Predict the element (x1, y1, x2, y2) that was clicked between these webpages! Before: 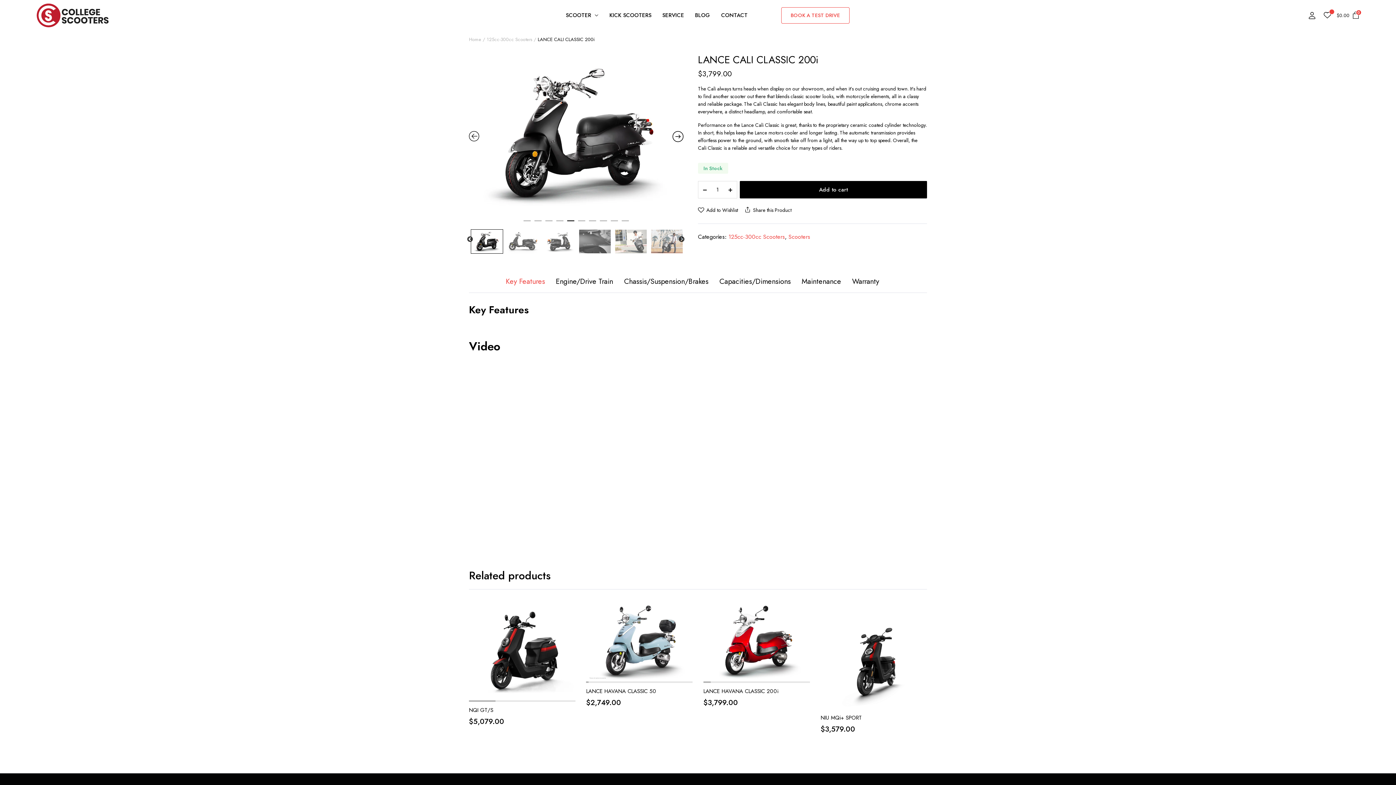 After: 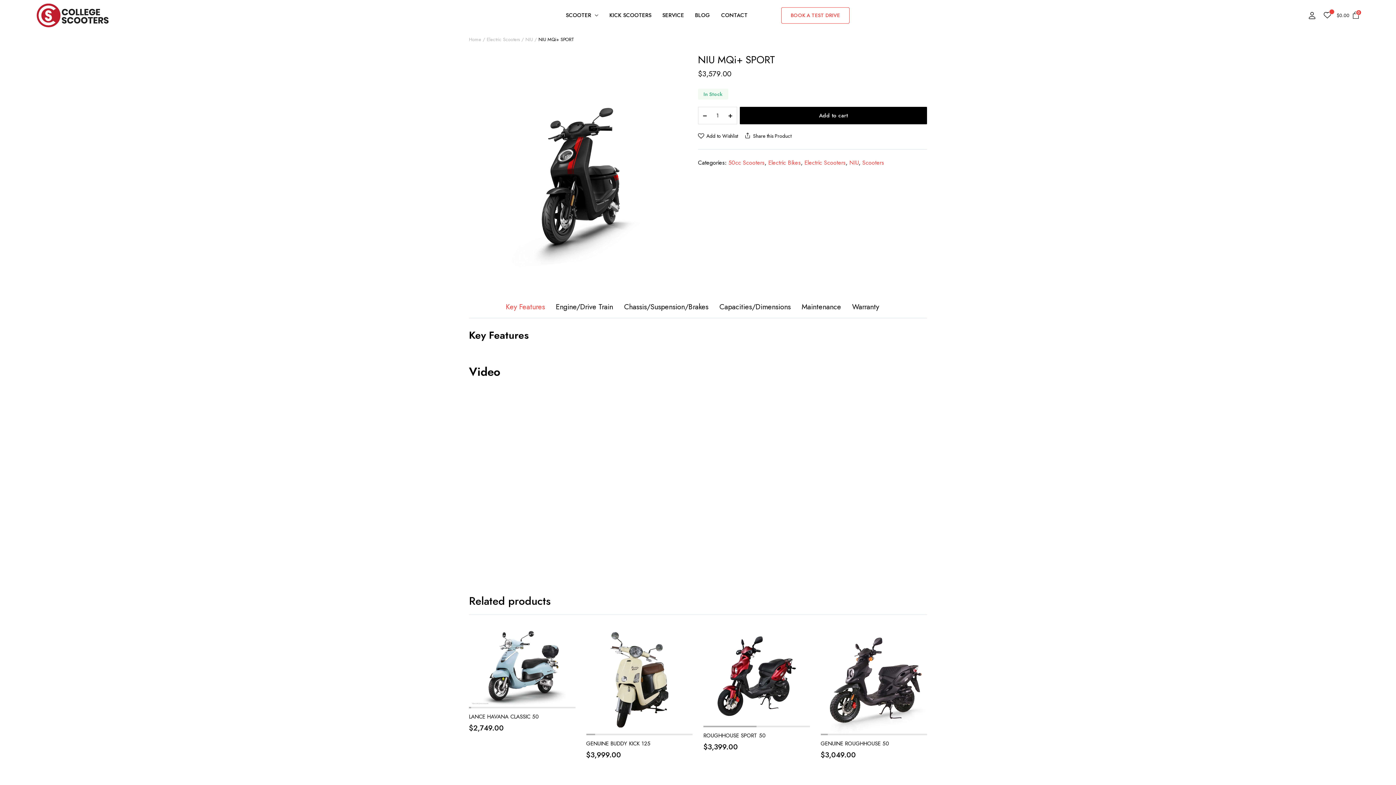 Action: label: NIU MQi+ SPORT bbox: (820, 714, 862, 722)